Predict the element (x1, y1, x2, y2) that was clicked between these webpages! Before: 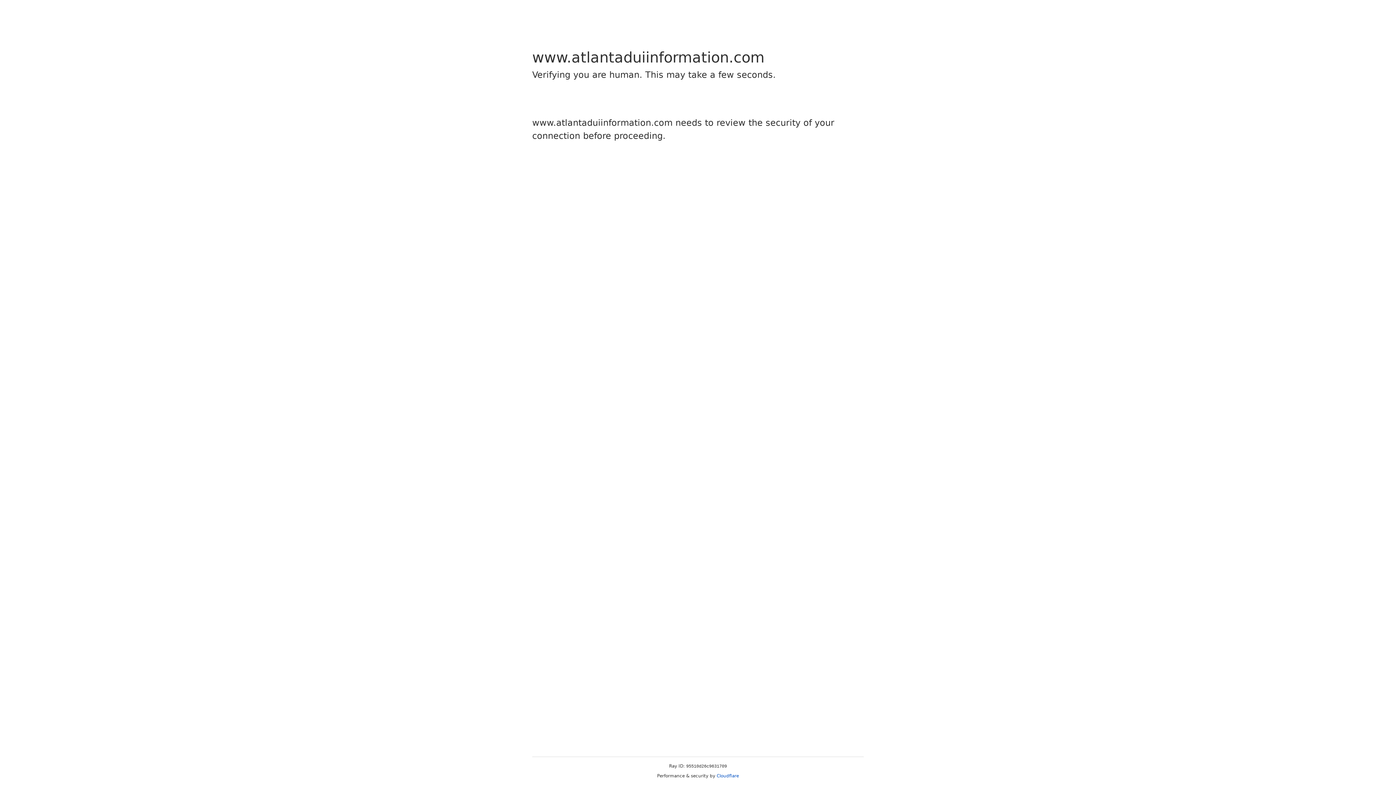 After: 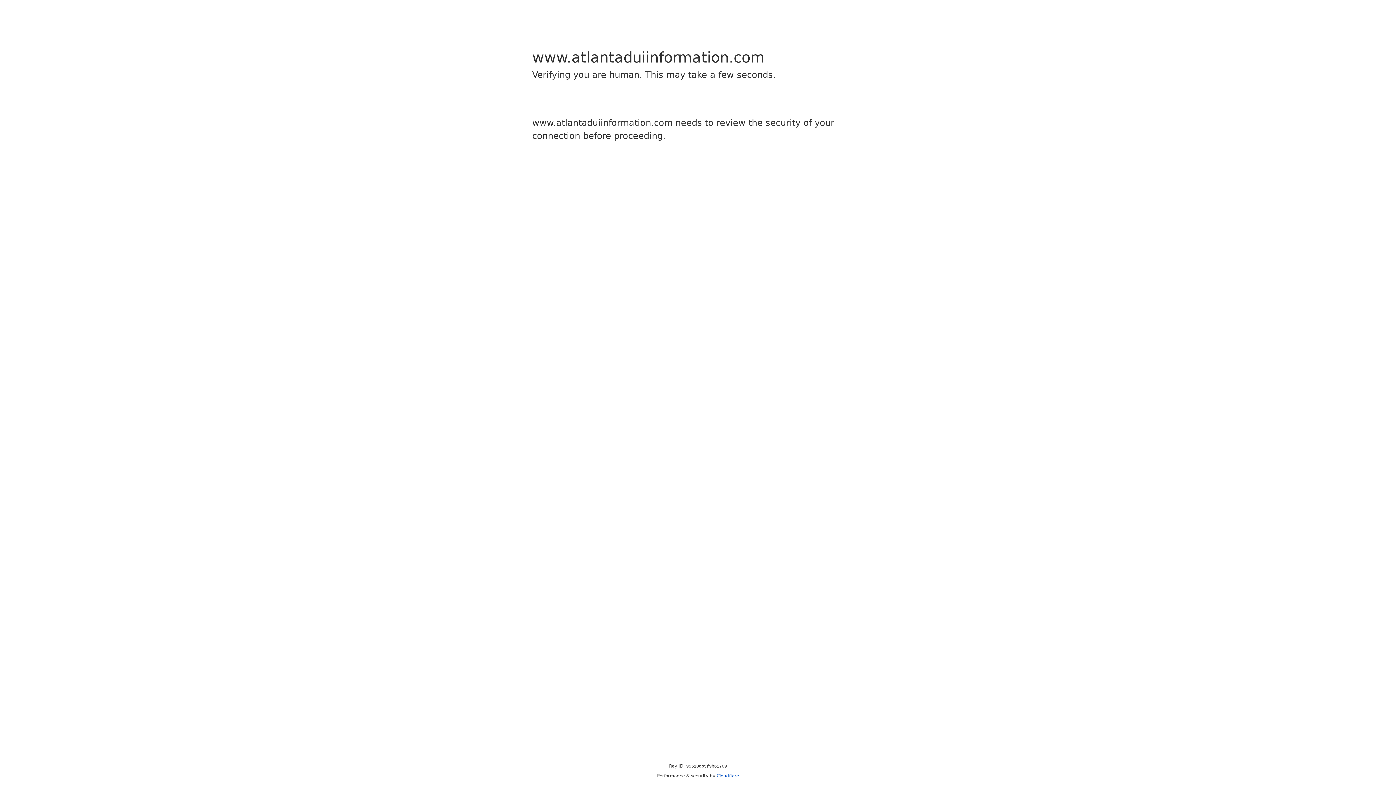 Action: bbox: (716, 773, 739, 778) label: Cloudflare